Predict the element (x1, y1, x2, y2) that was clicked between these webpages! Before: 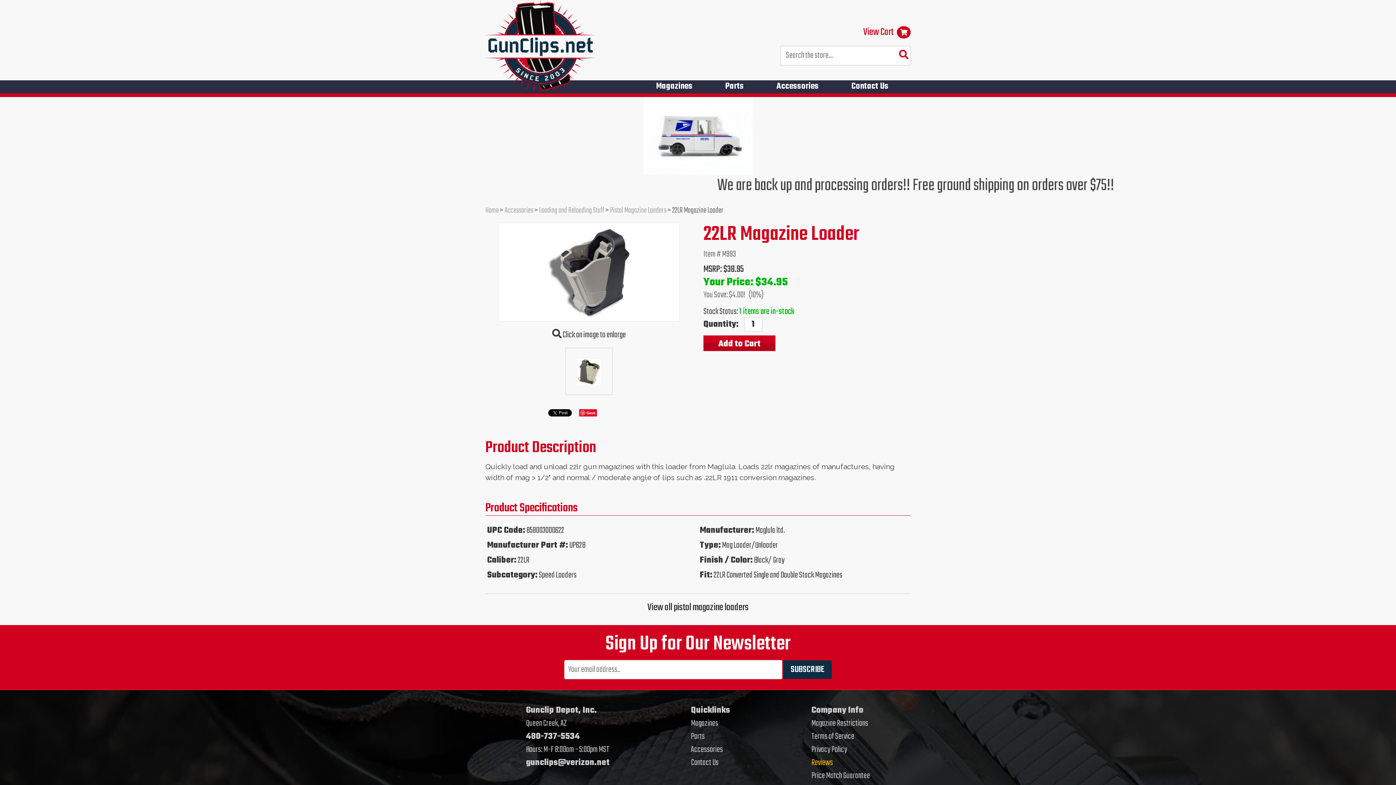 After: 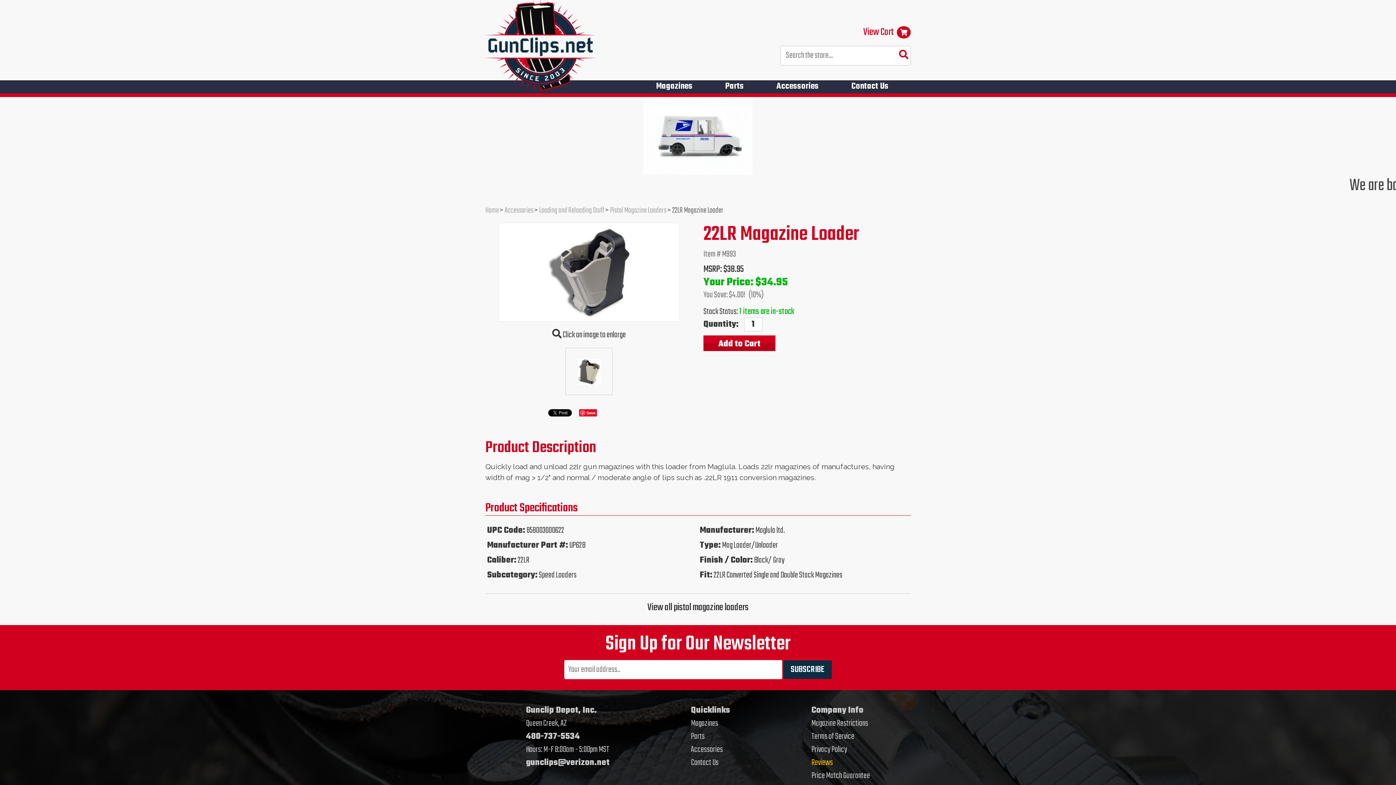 Action: label: All purchases made on this site are protected by BuySafe Guarantee bbox: (1395, 779, 1396, 780)